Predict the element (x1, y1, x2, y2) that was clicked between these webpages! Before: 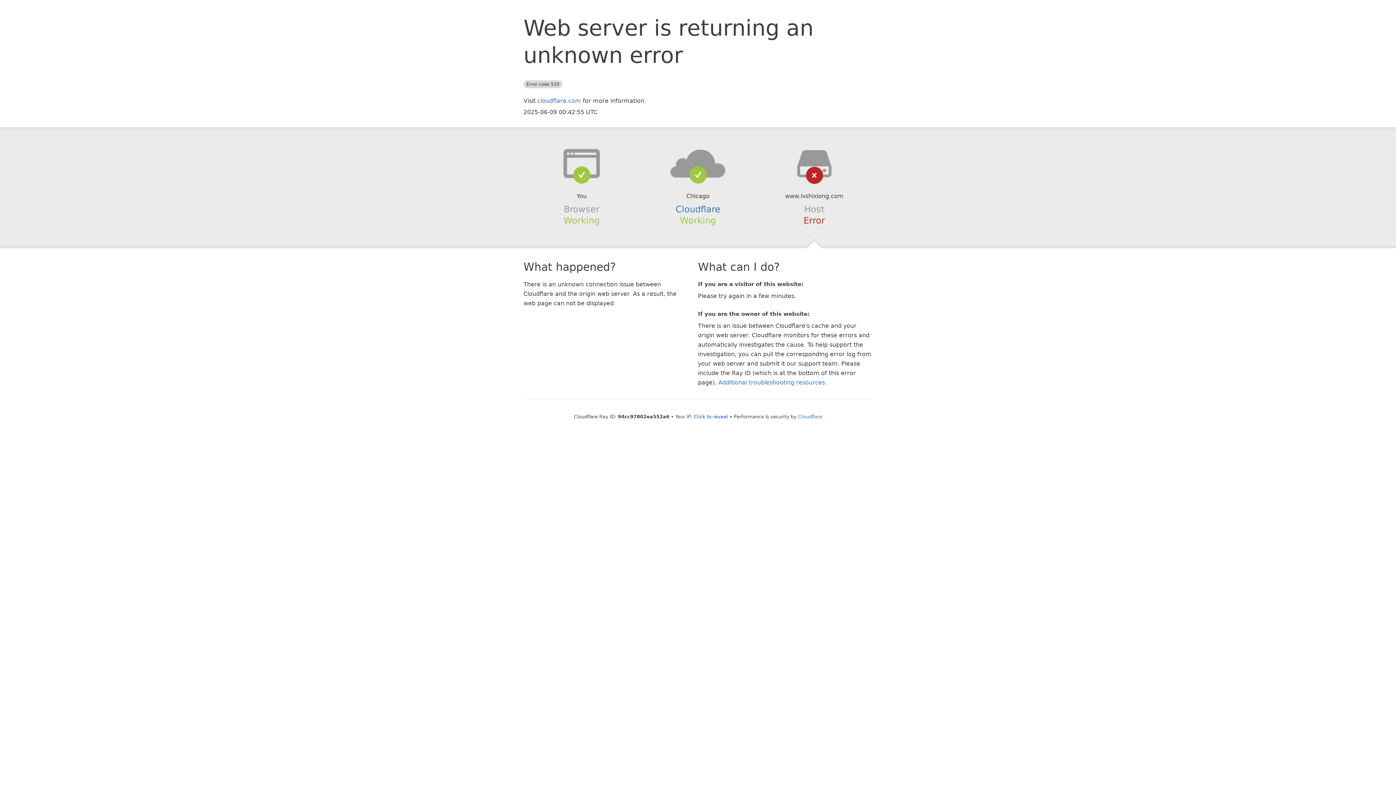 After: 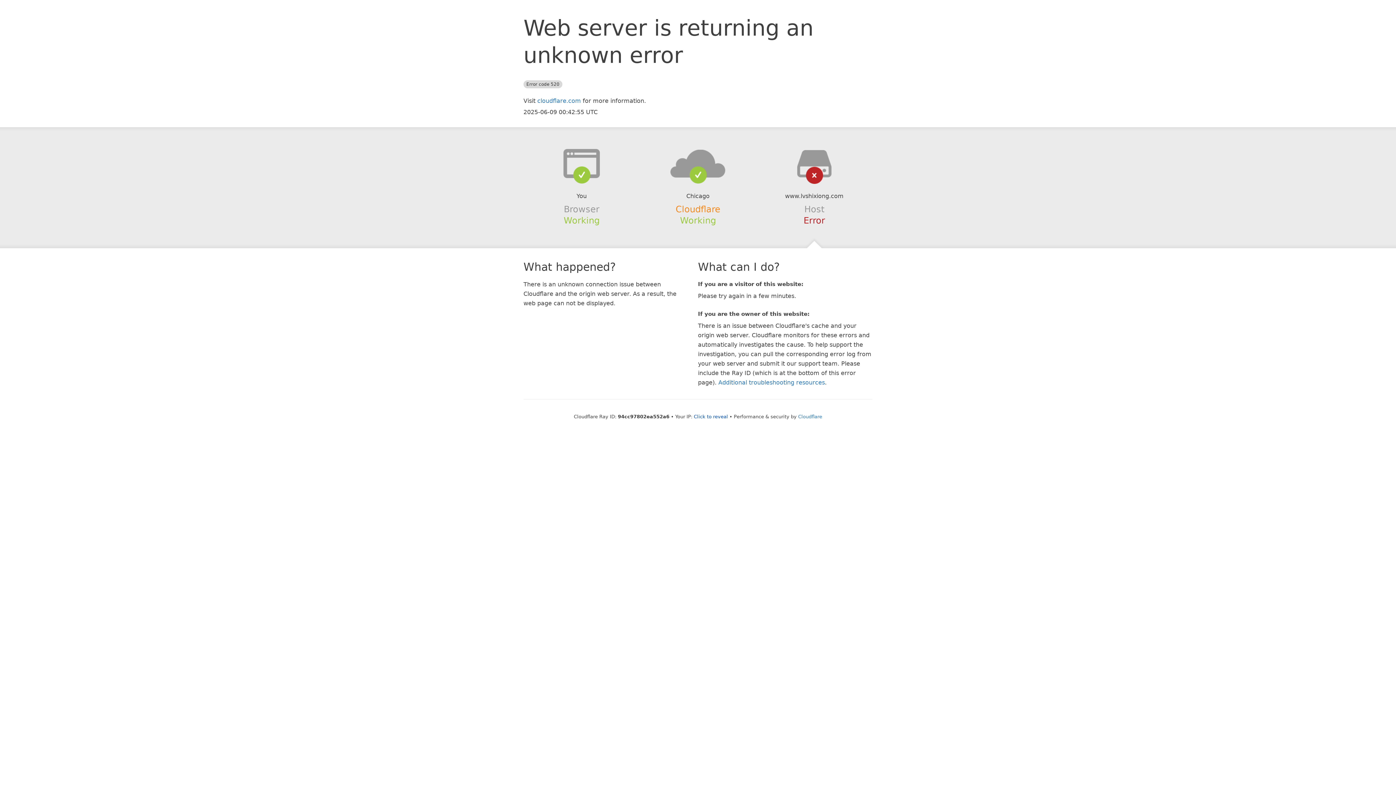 Action: label: Cloudflare bbox: (675, 204, 720, 214)